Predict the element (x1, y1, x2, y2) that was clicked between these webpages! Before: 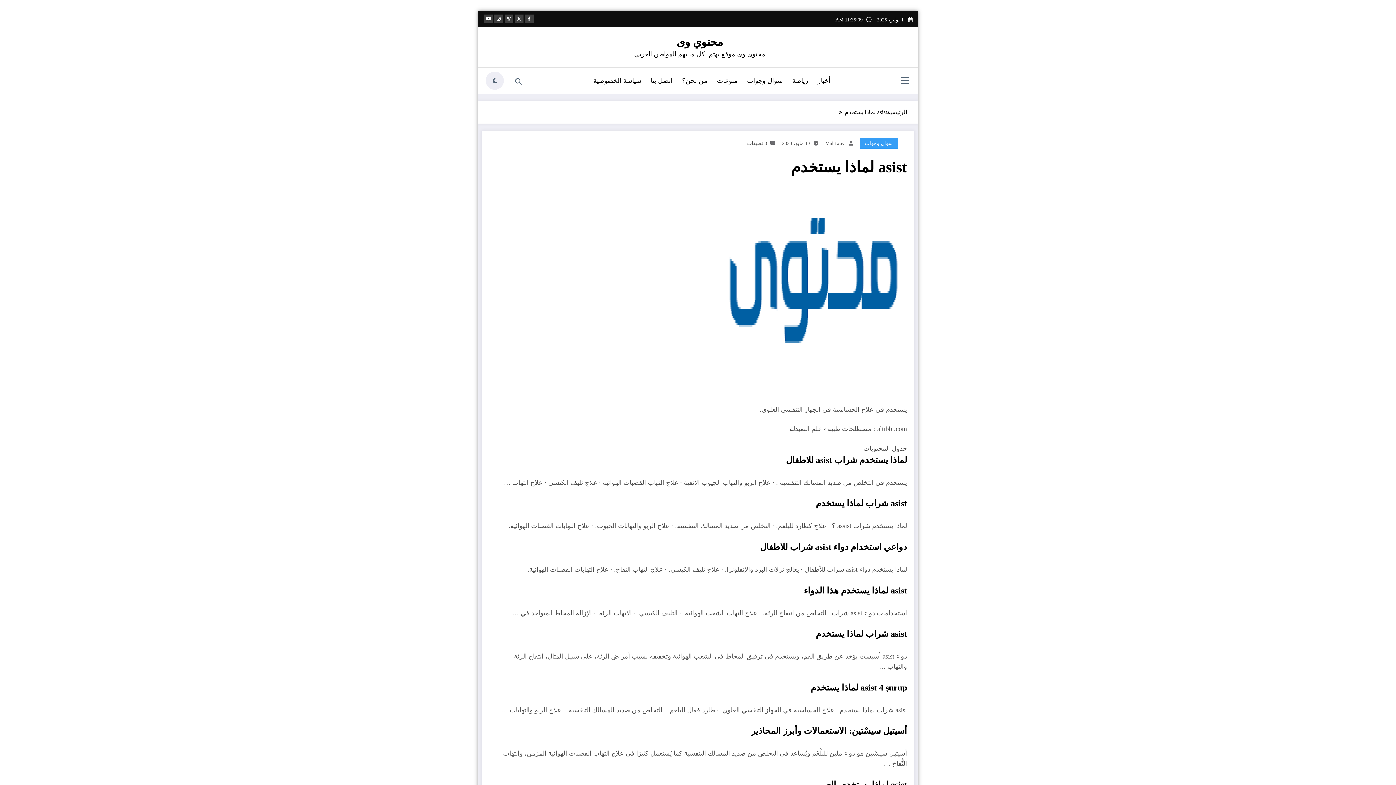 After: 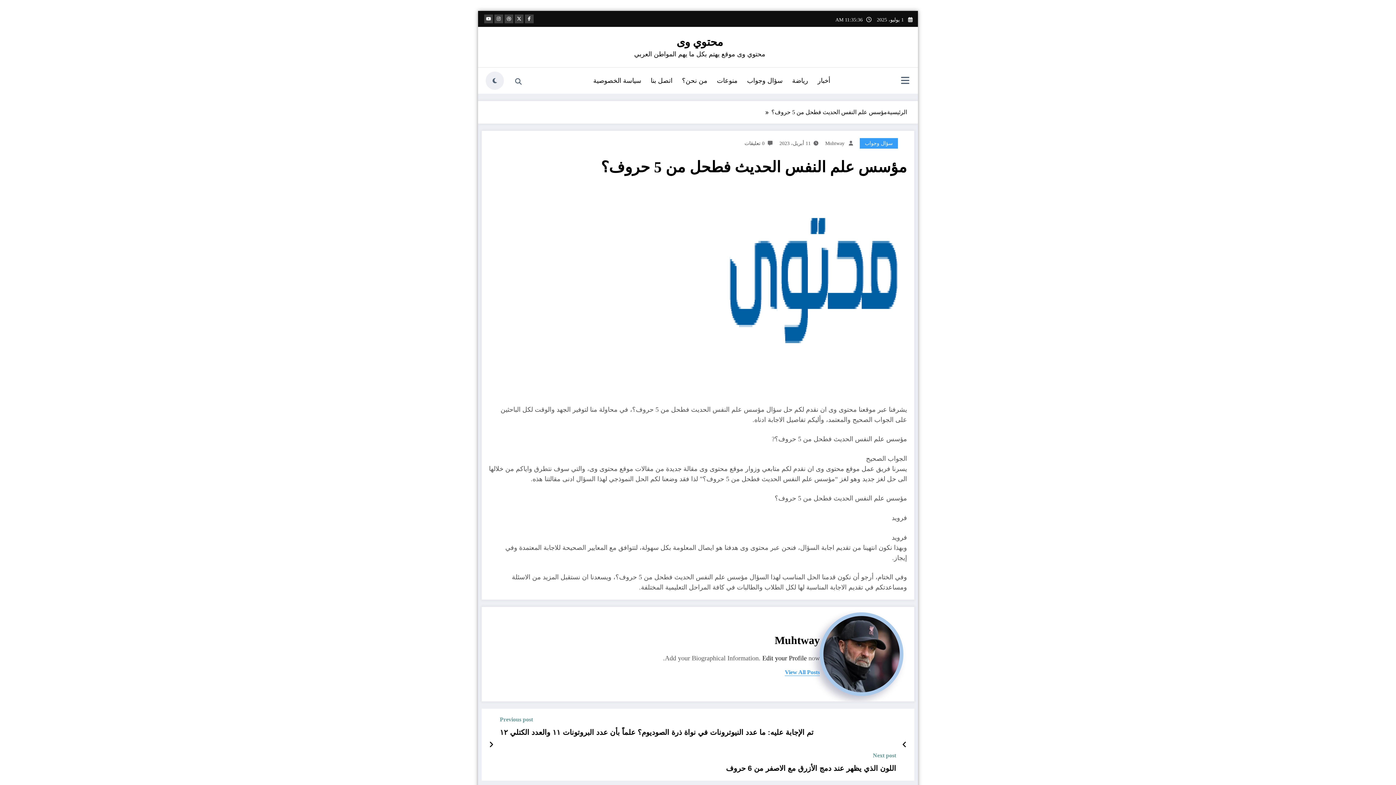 Action: label: 13 مايو، 2023 bbox: (782, 140, 810, 146)